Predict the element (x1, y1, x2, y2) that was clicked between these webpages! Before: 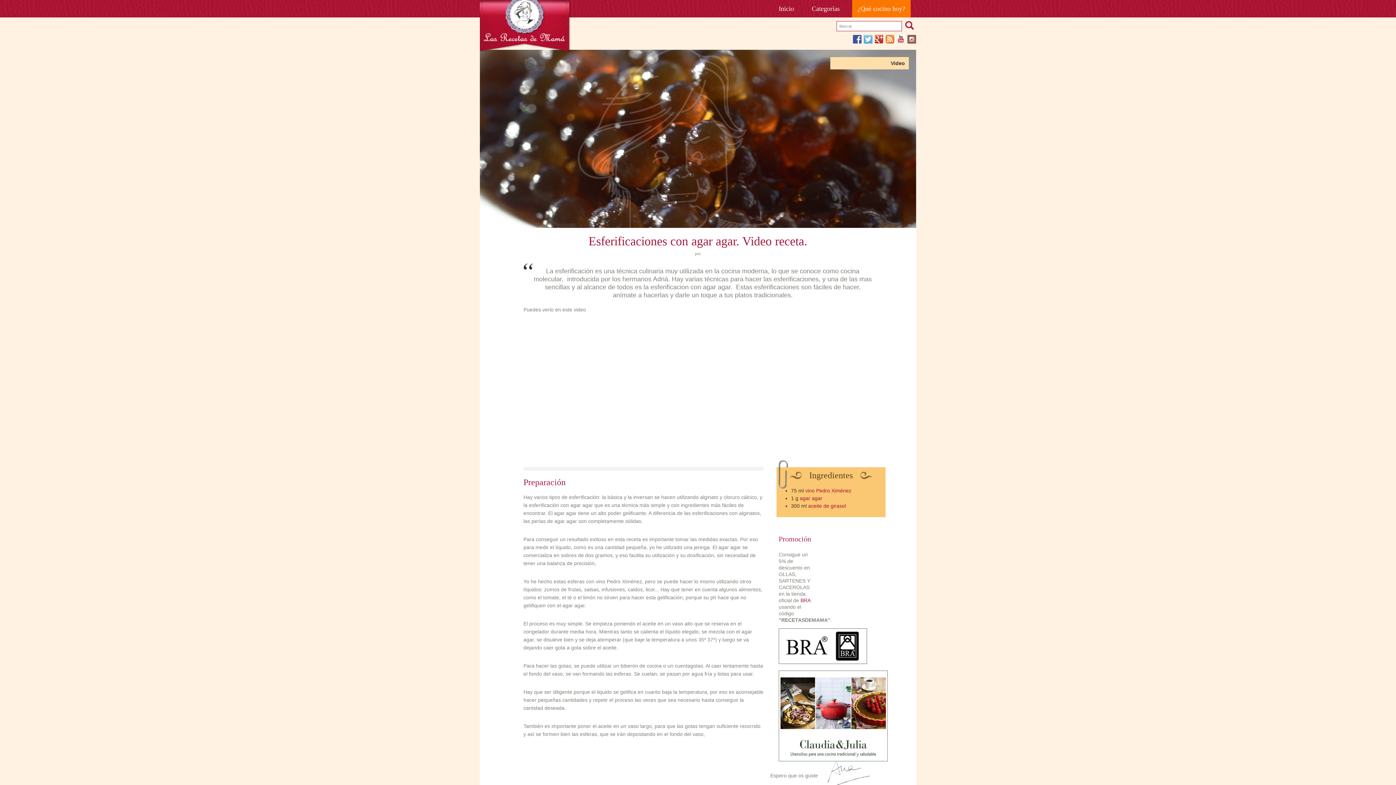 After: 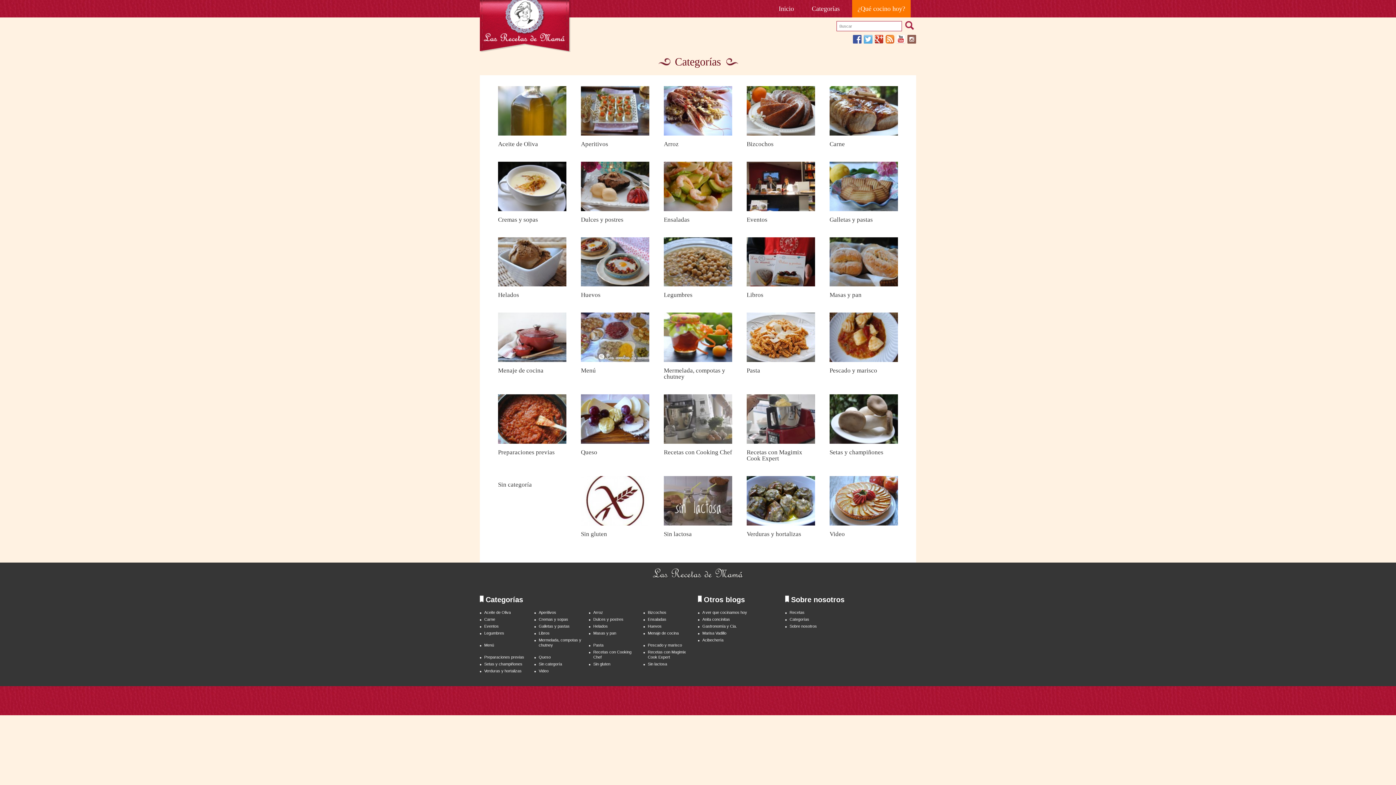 Action: bbox: (806, 0, 845, 17) label: Categorías